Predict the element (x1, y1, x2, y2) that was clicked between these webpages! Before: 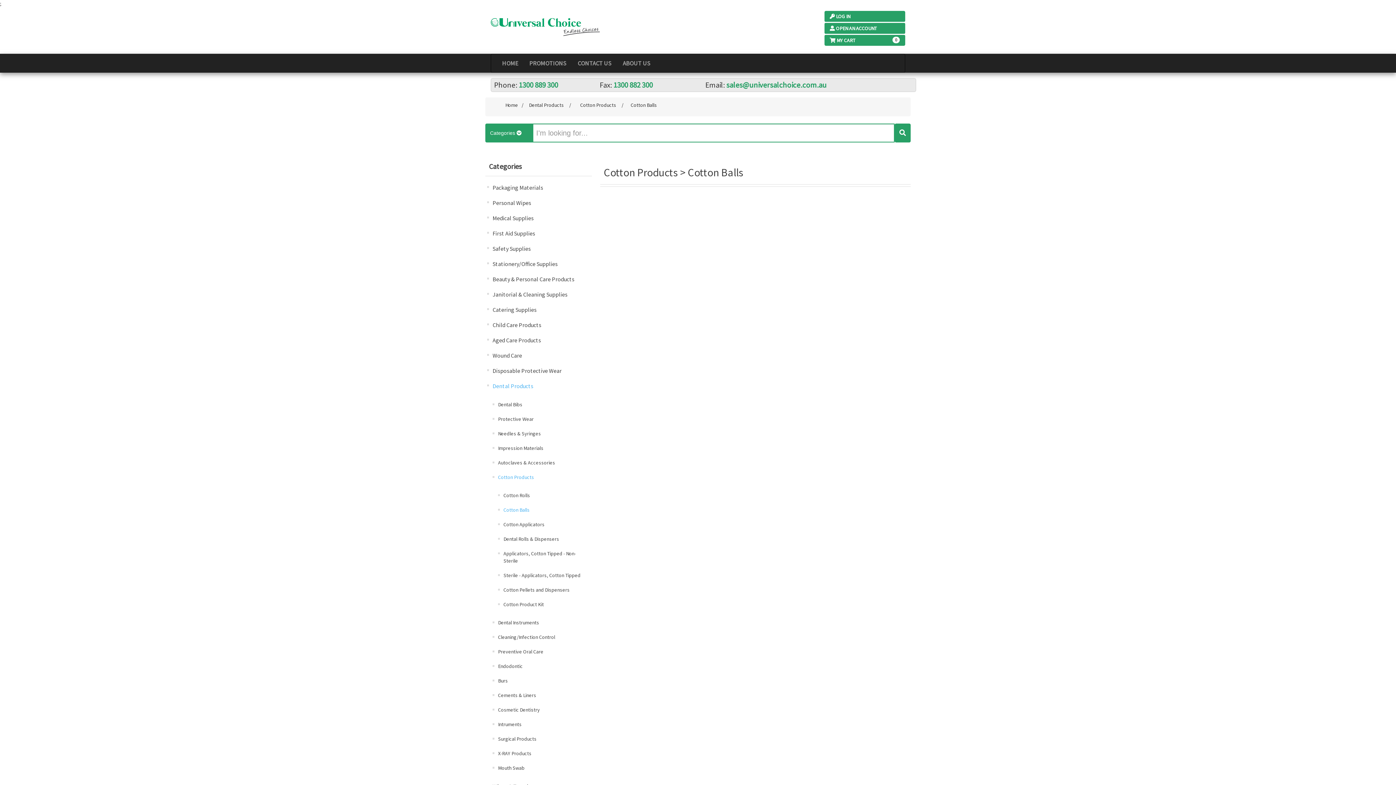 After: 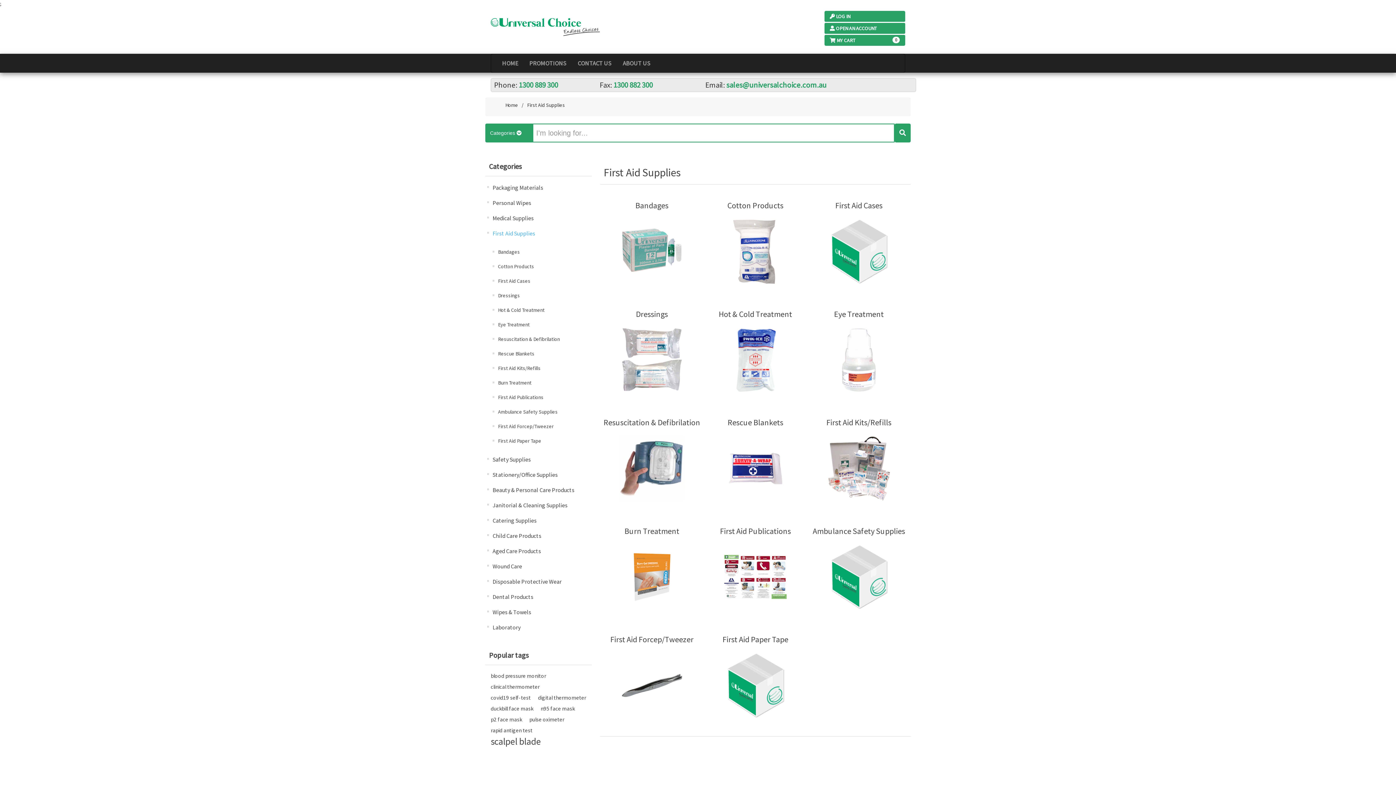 Action: bbox: (492, 227, 535, 239) label: First Aid Supplies